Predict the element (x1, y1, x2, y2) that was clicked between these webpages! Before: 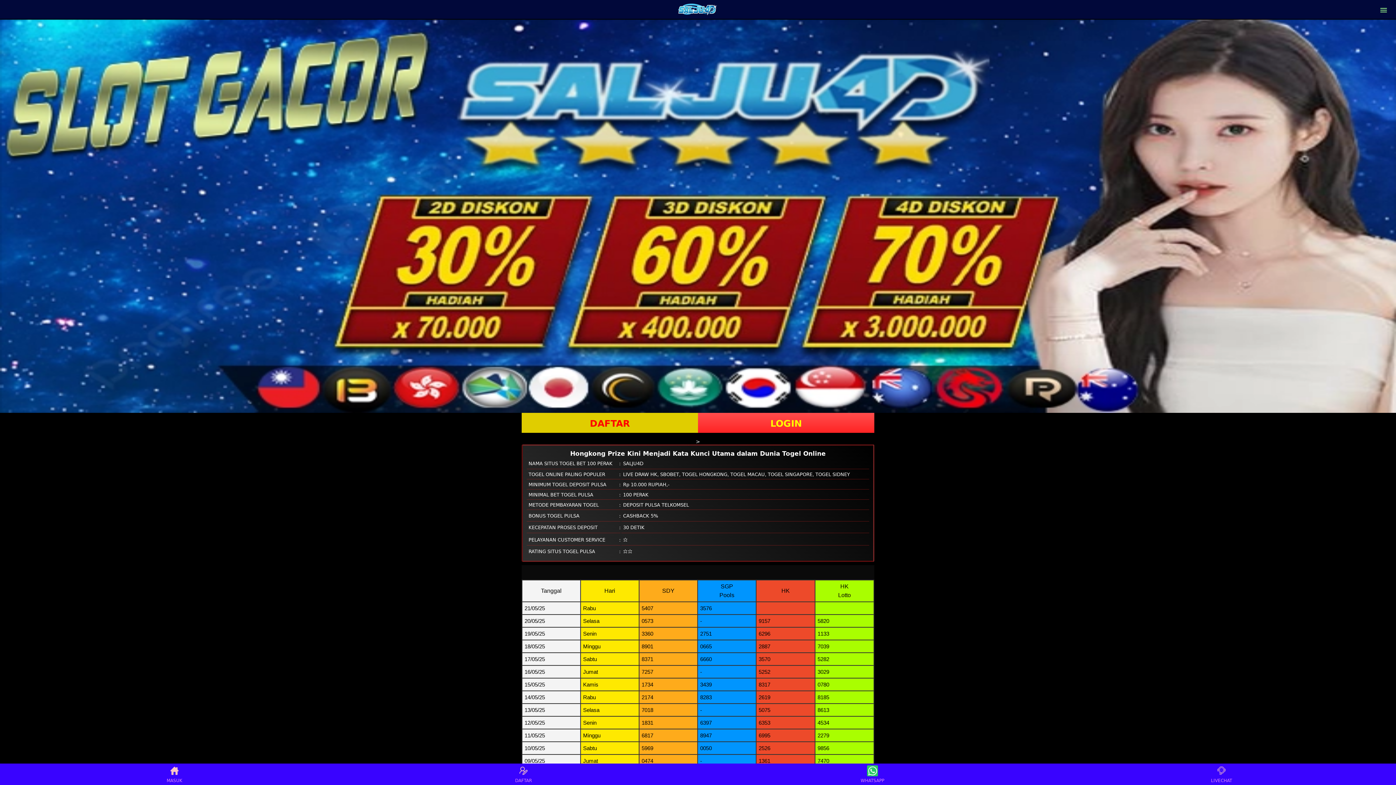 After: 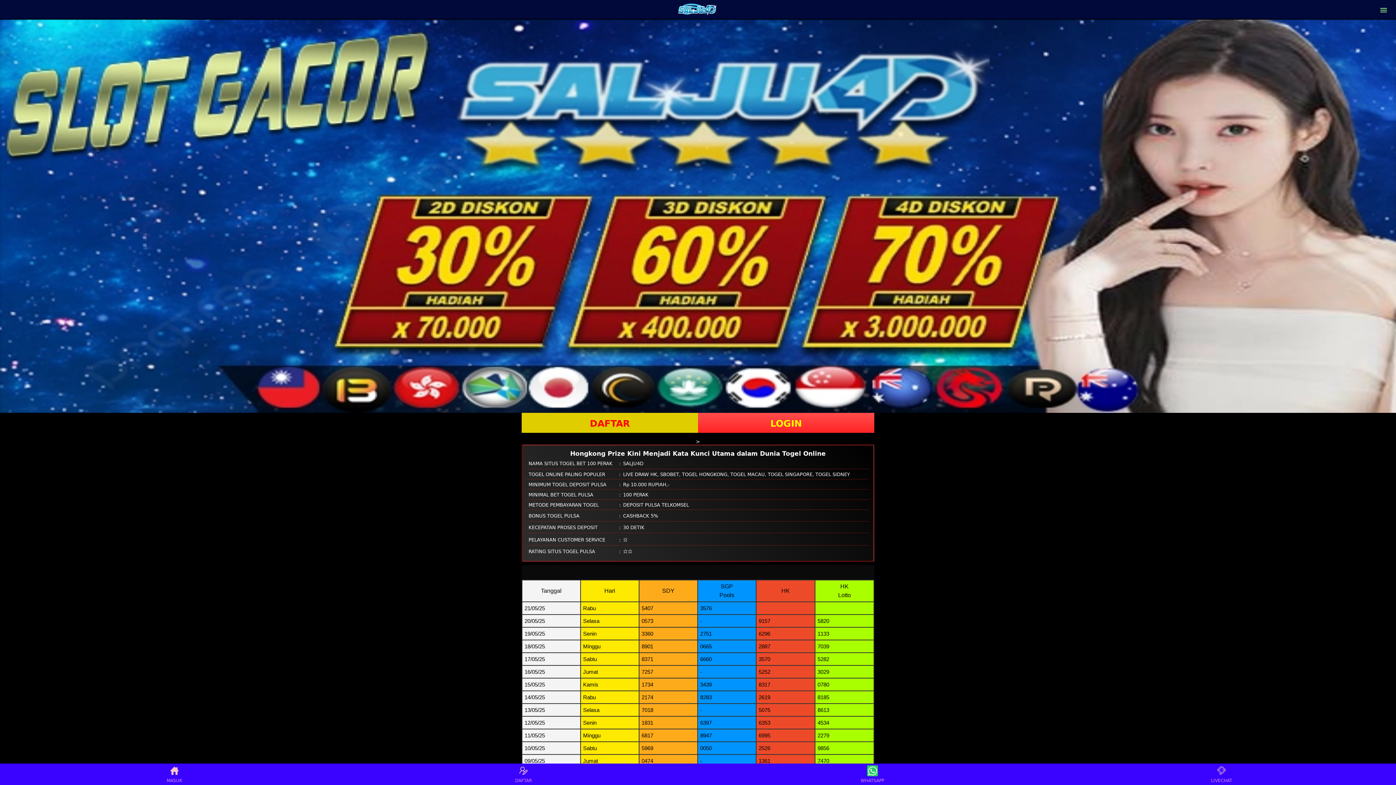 Action: label: WHATSAPP bbox: (859, 765, 886, 783)